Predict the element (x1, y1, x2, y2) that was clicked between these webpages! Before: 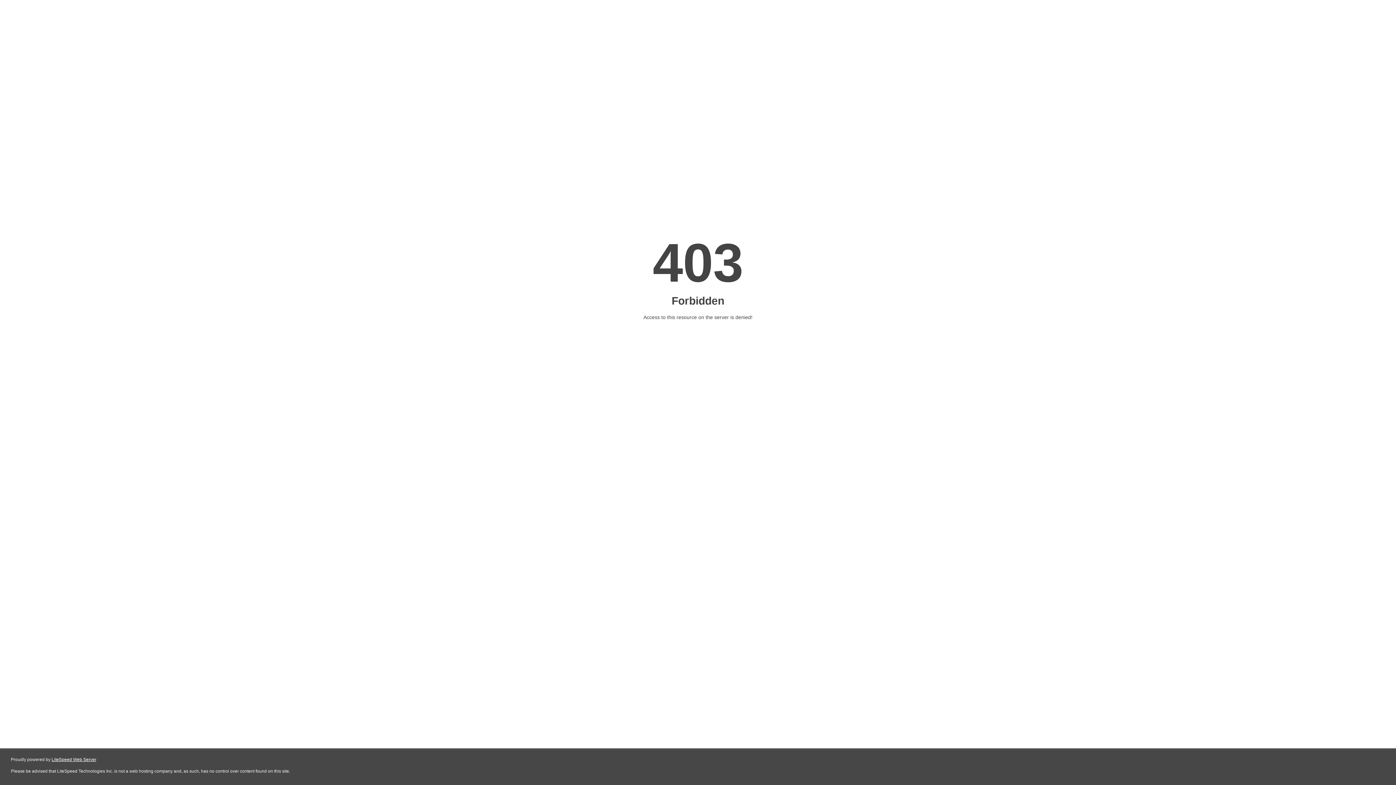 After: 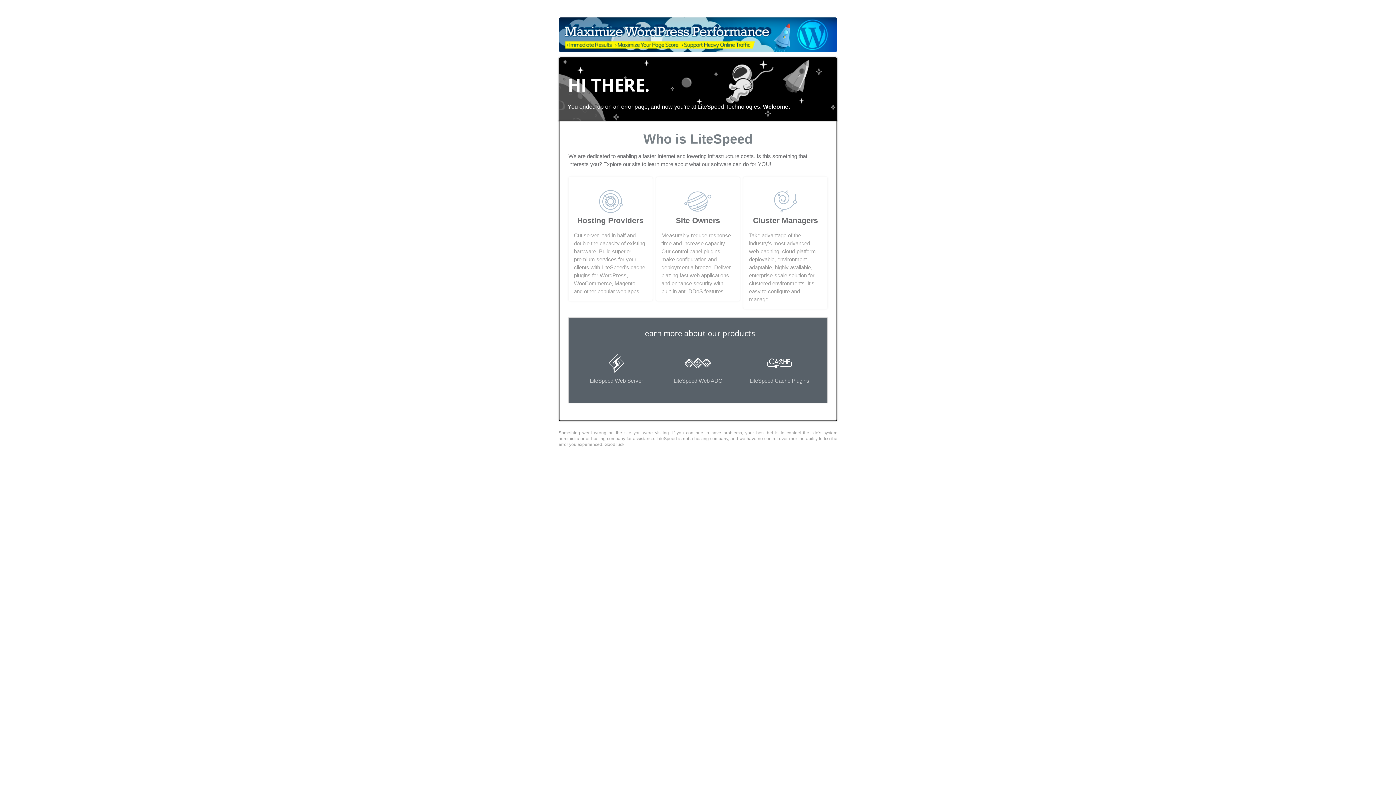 Action: label: LiteSpeed Web Server bbox: (51, 757, 96, 762)